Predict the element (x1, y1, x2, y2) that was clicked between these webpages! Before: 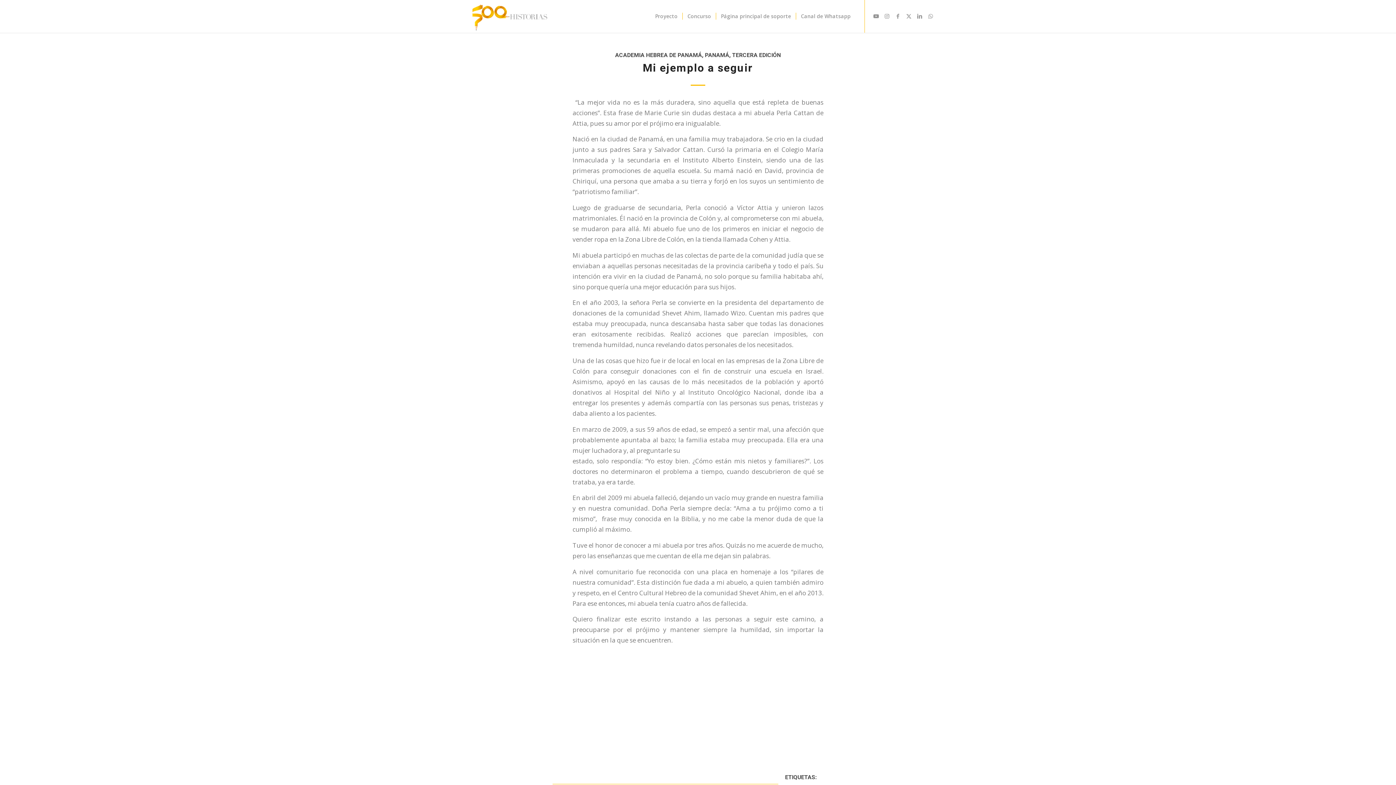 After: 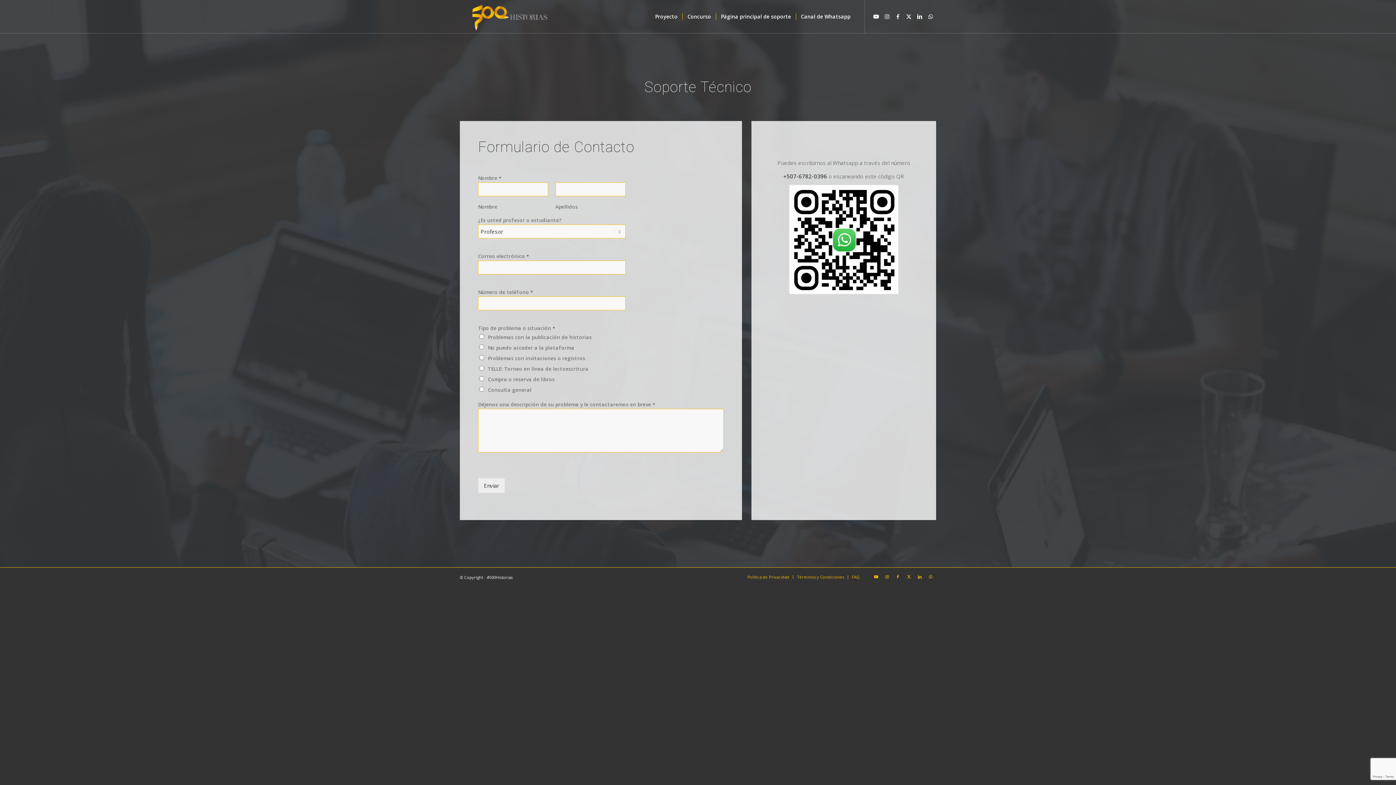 Action: bbox: (716, 0, 796, 32) label: Página principal de soporte